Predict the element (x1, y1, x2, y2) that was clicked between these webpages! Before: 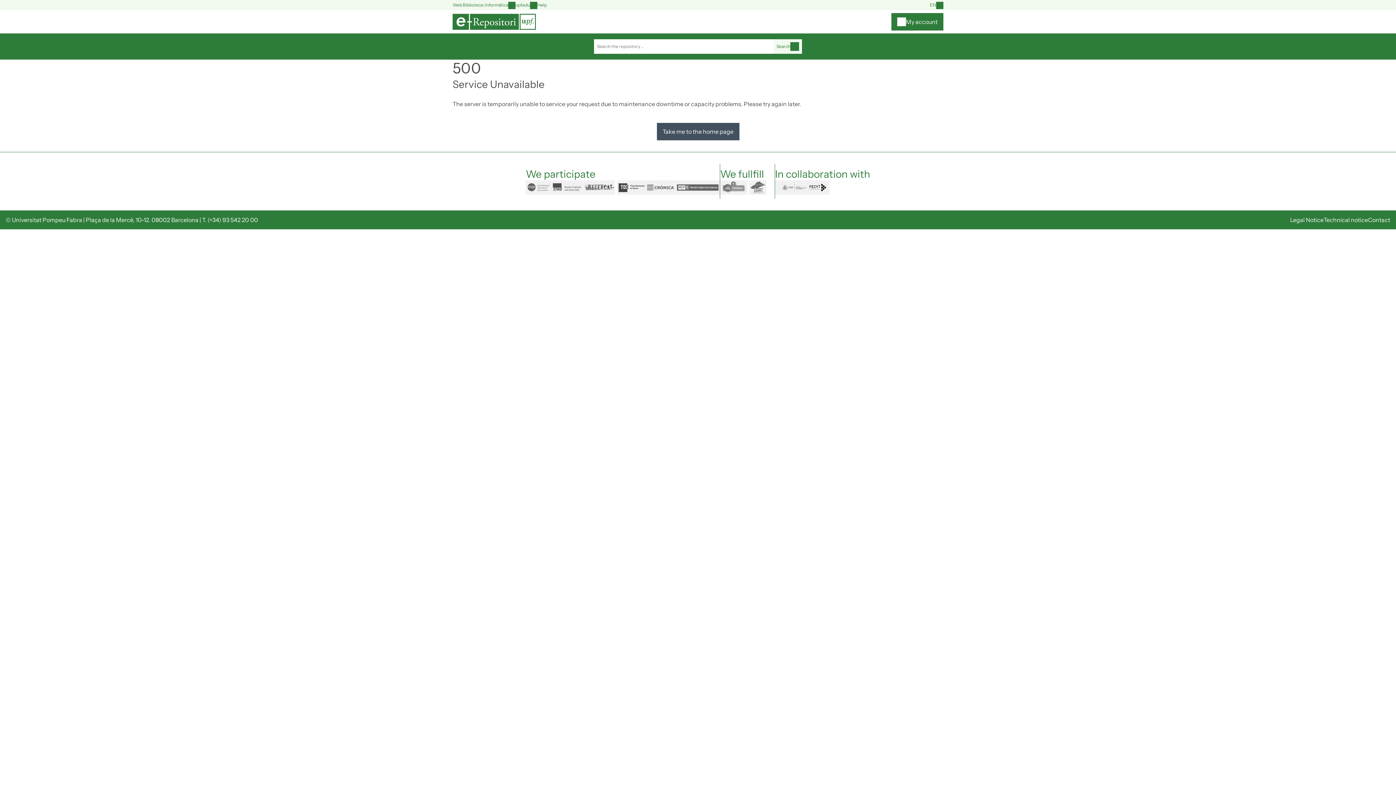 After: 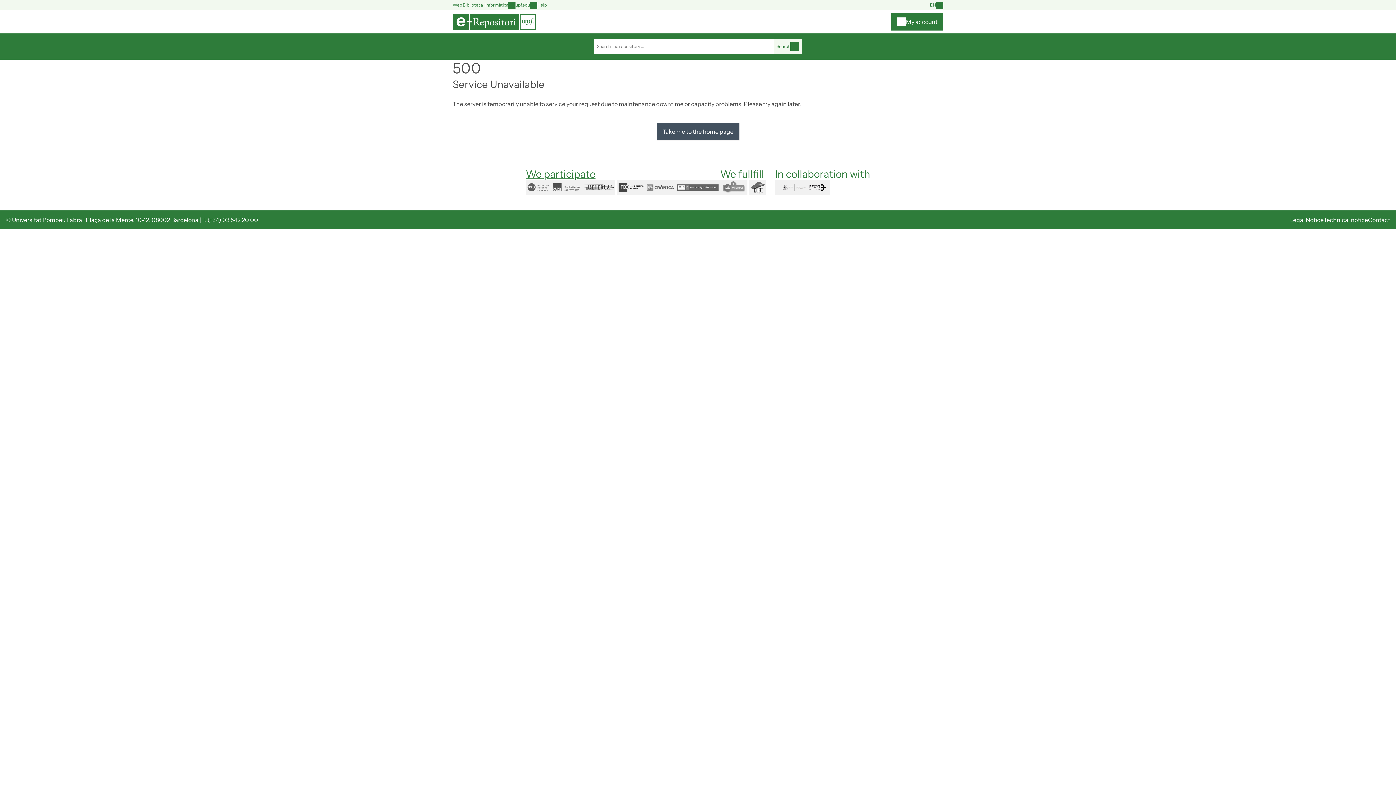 Action: label: We participate bbox: (525, 168, 595, 180)